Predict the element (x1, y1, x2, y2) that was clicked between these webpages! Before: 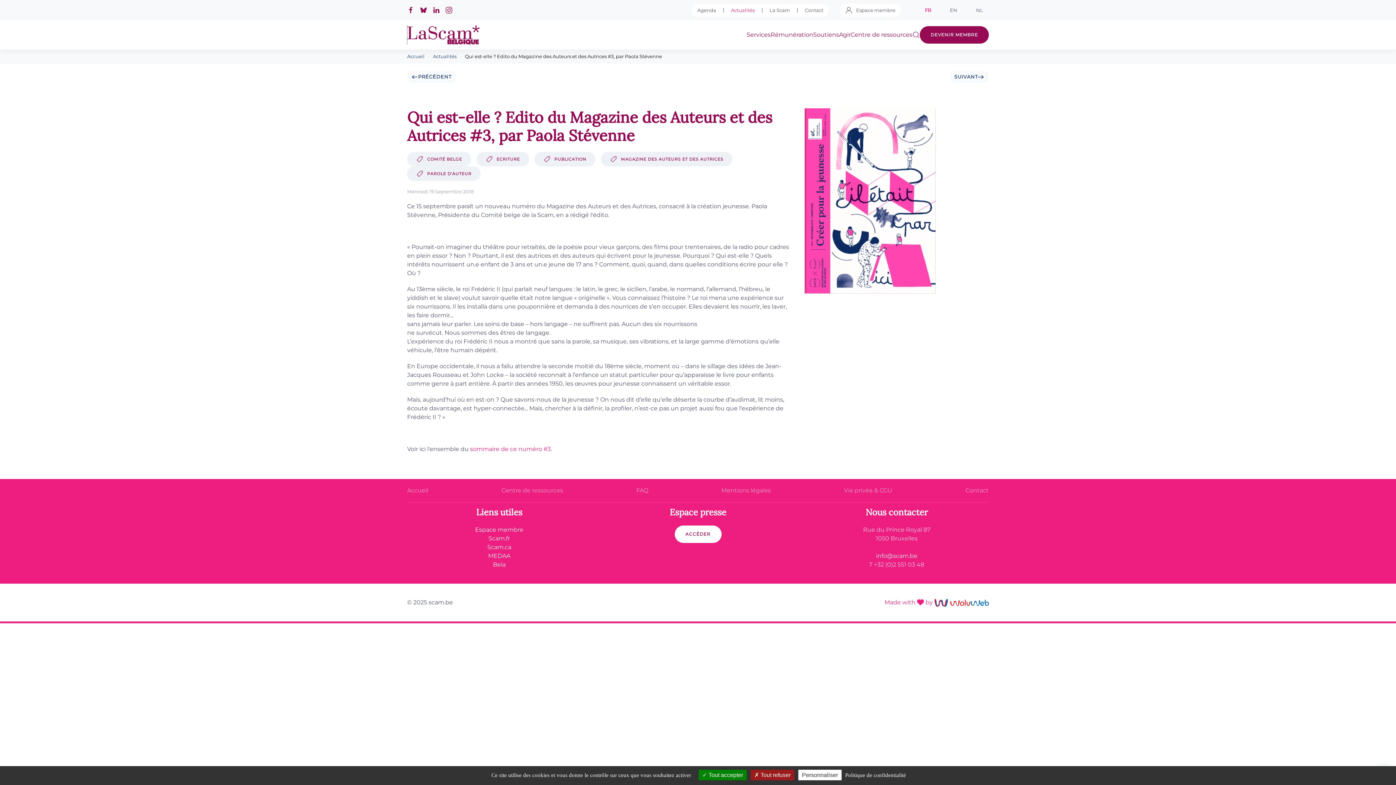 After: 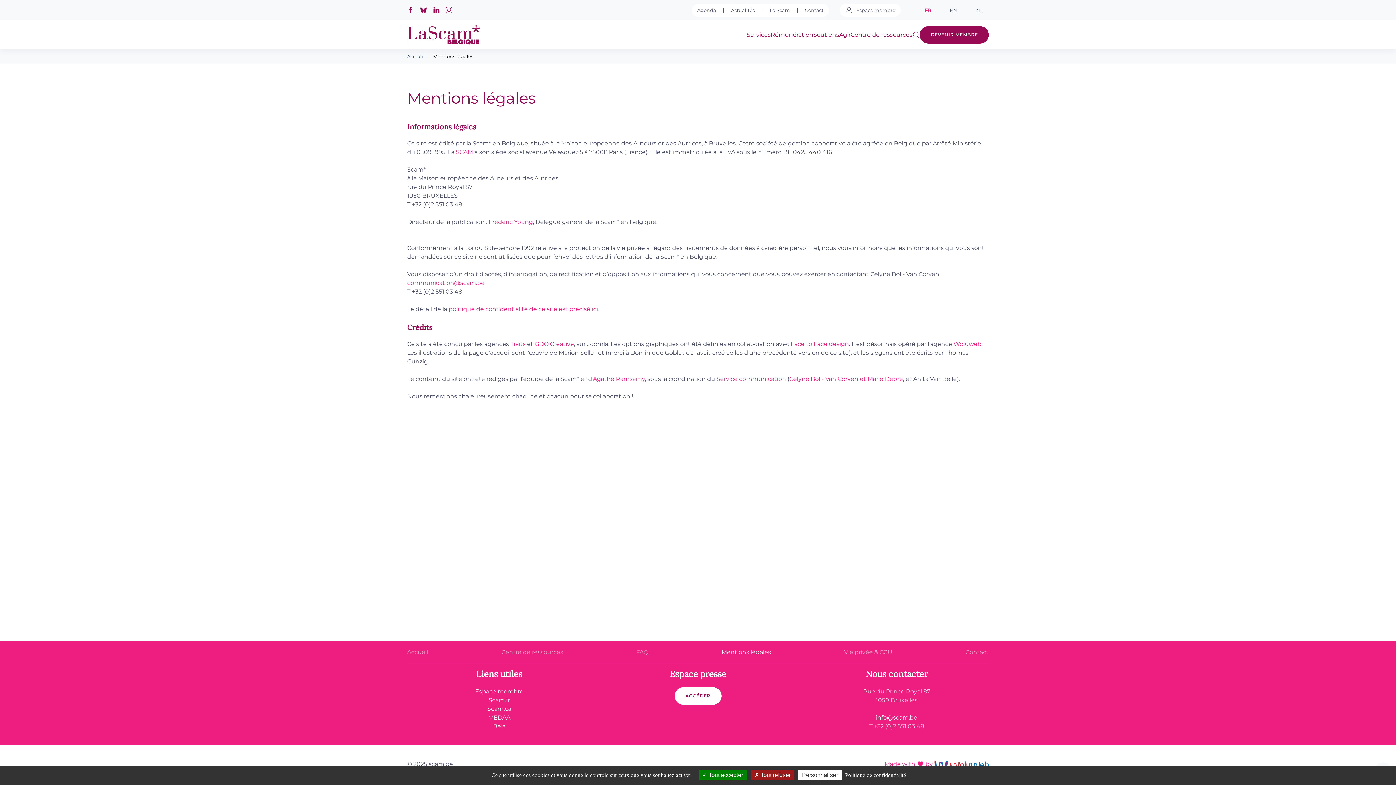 Action: label: Mentions légales bbox: (721, 486, 771, 495)